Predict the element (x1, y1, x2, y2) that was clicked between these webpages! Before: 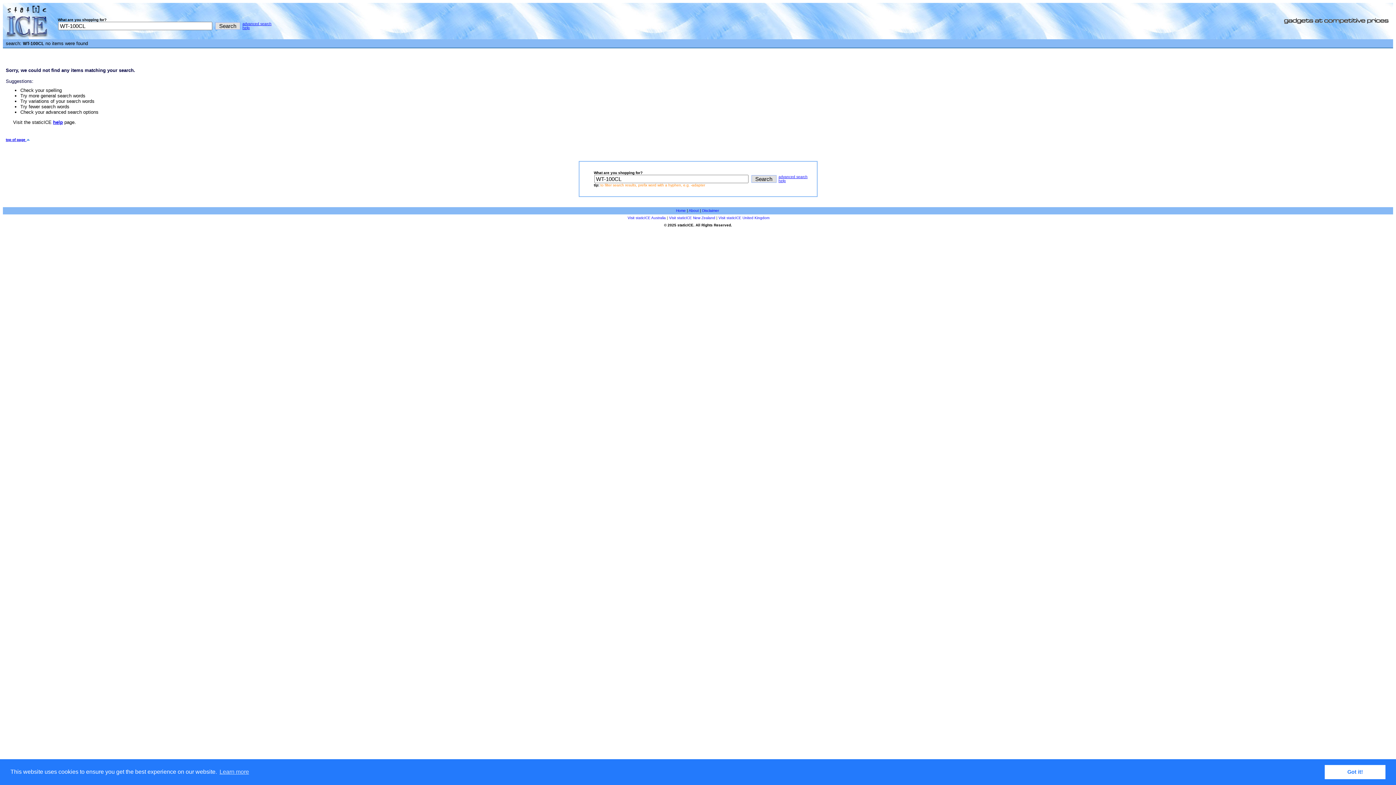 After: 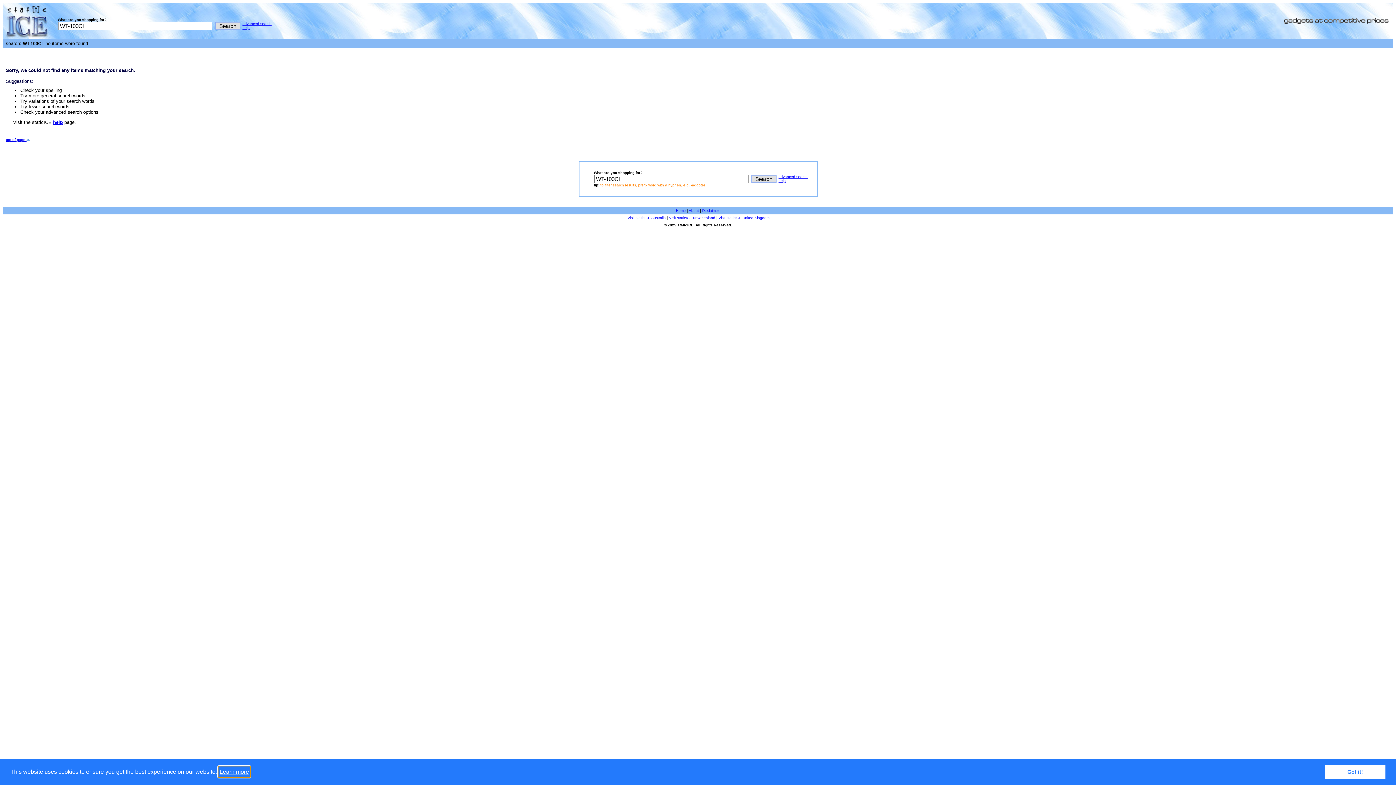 Action: bbox: (218, 766, 250, 777) label: learn more about cookies